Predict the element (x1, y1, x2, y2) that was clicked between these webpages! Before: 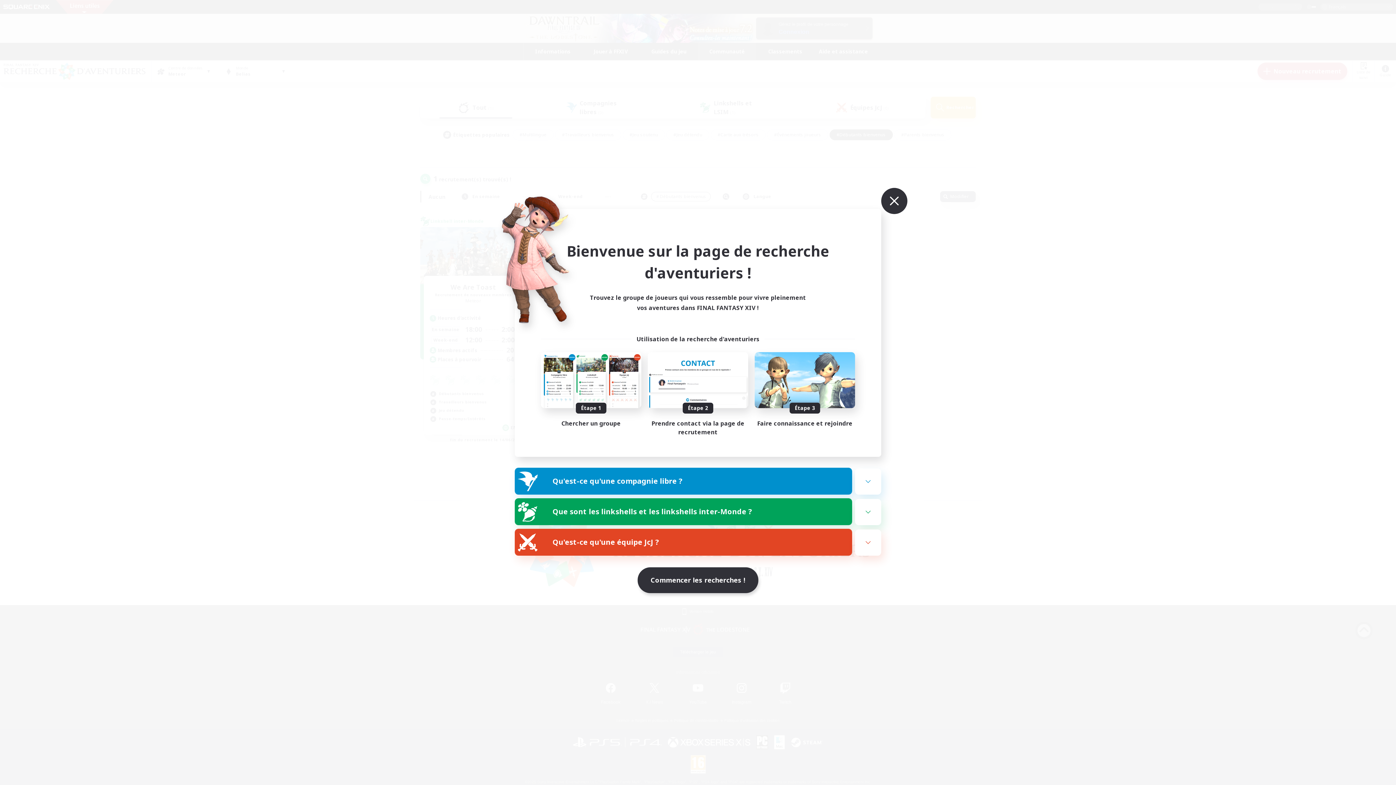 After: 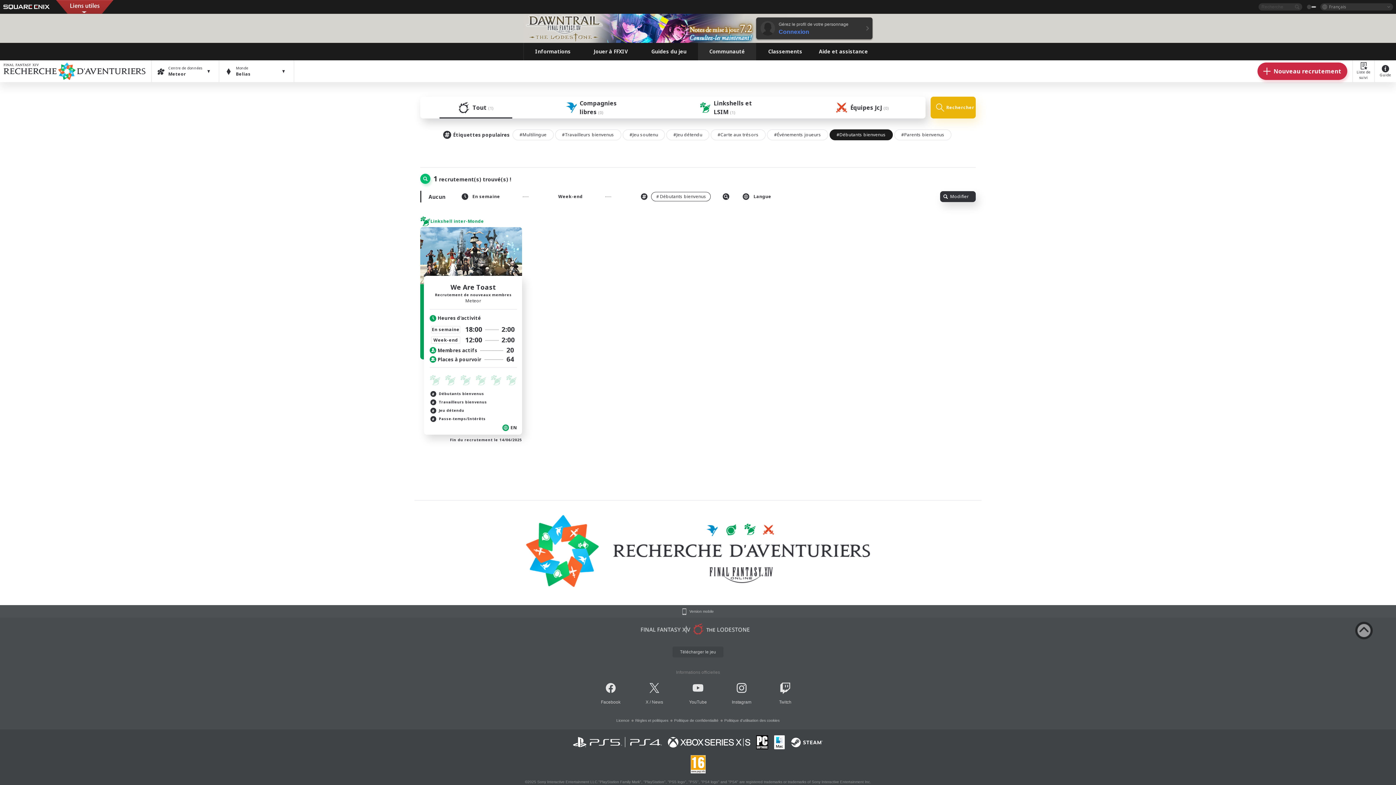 Action: bbox: (865, 170, 882, 188)